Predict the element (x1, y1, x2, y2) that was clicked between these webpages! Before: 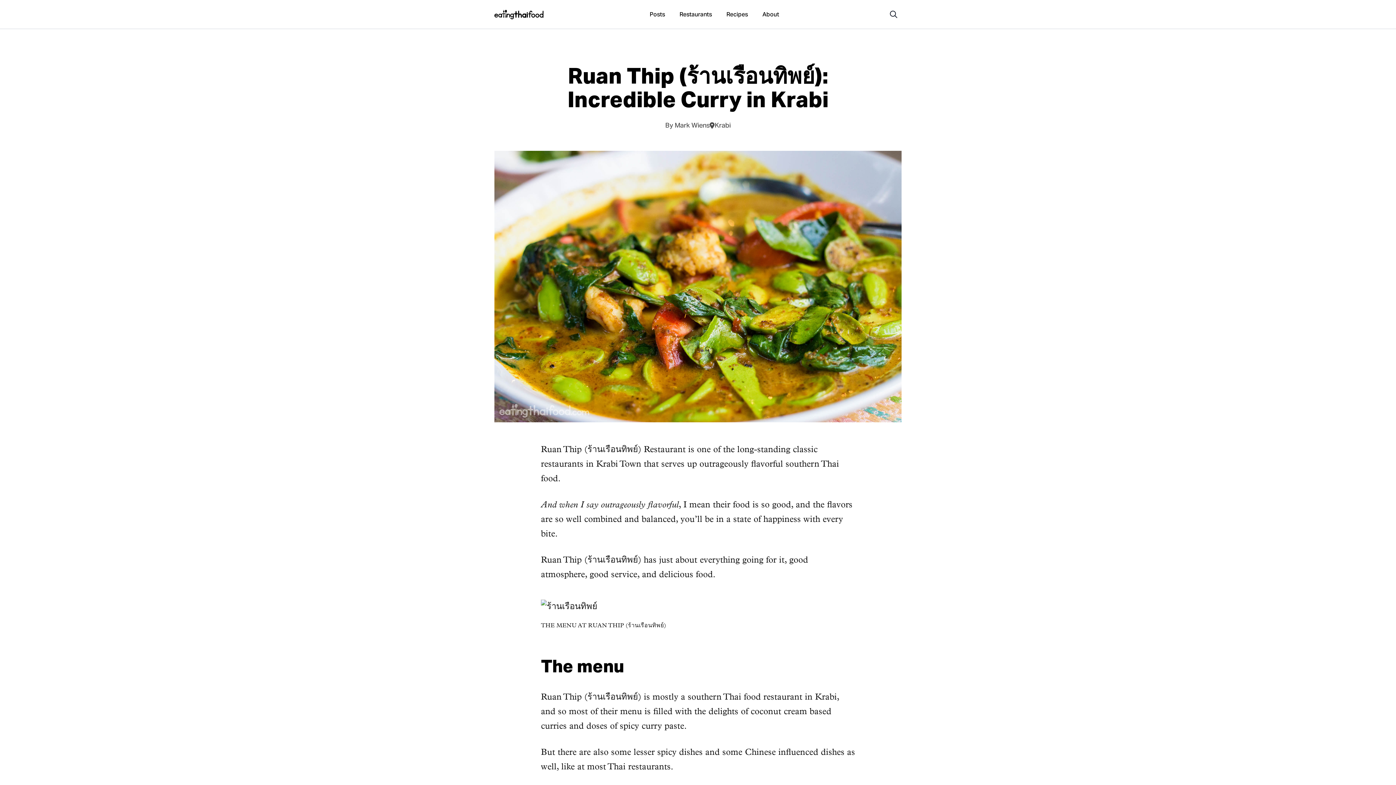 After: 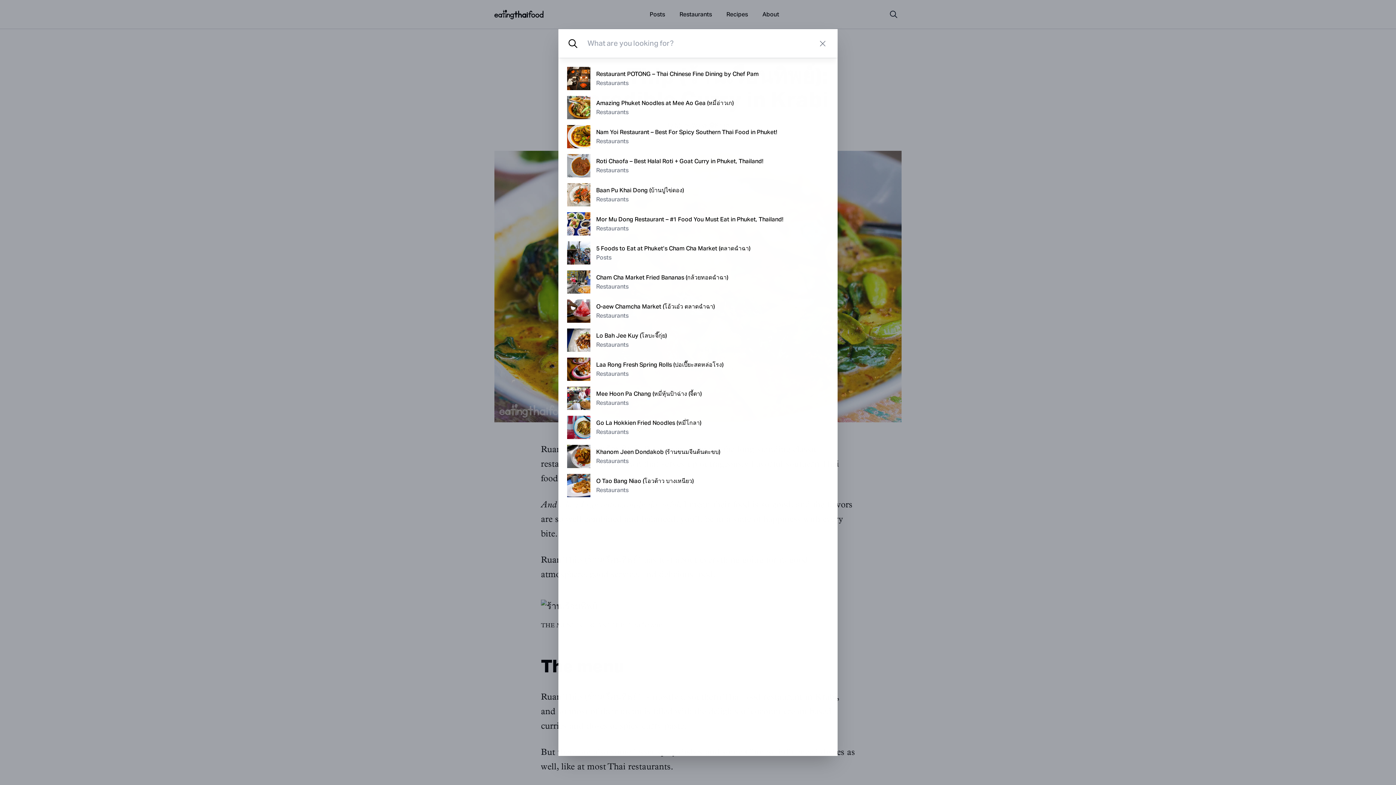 Action: bbox: (885, 2, 901, 25)